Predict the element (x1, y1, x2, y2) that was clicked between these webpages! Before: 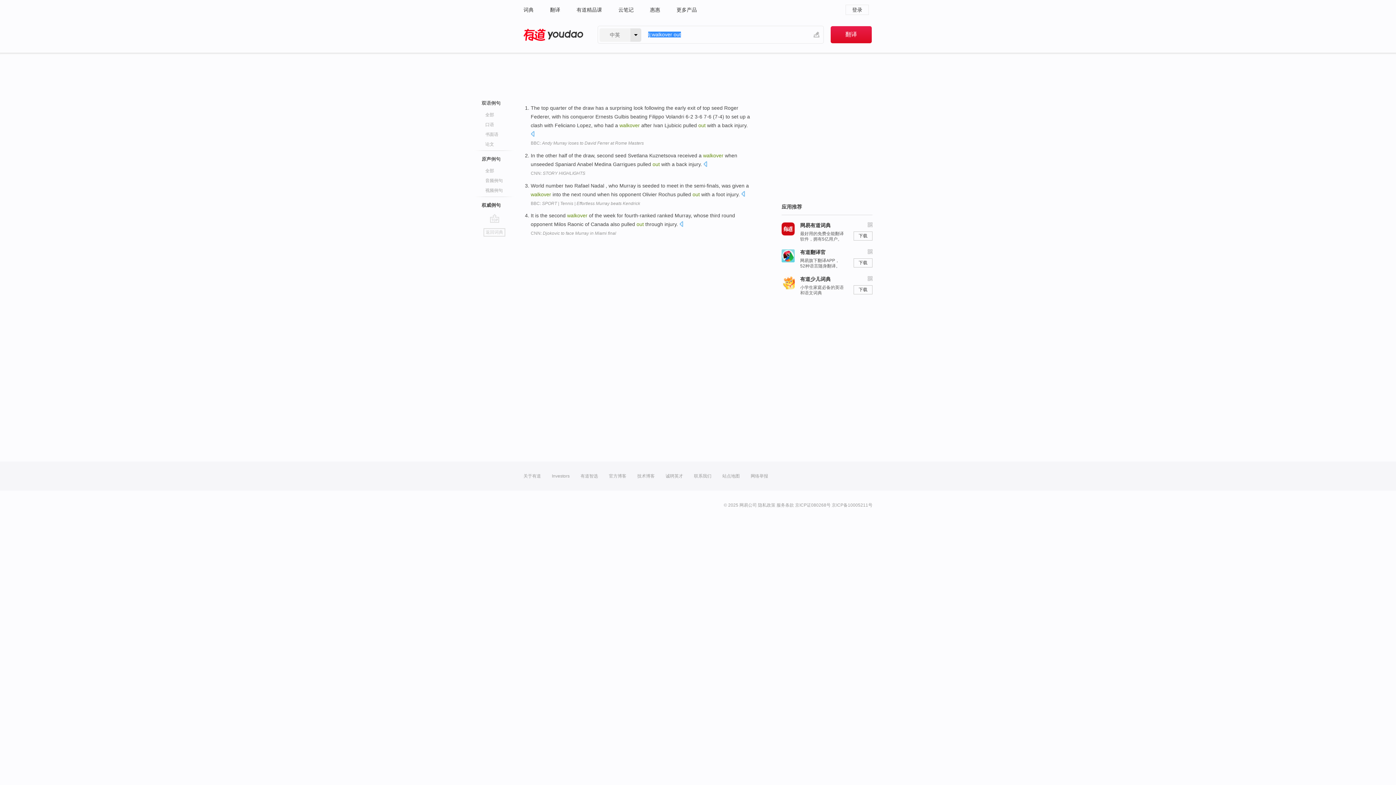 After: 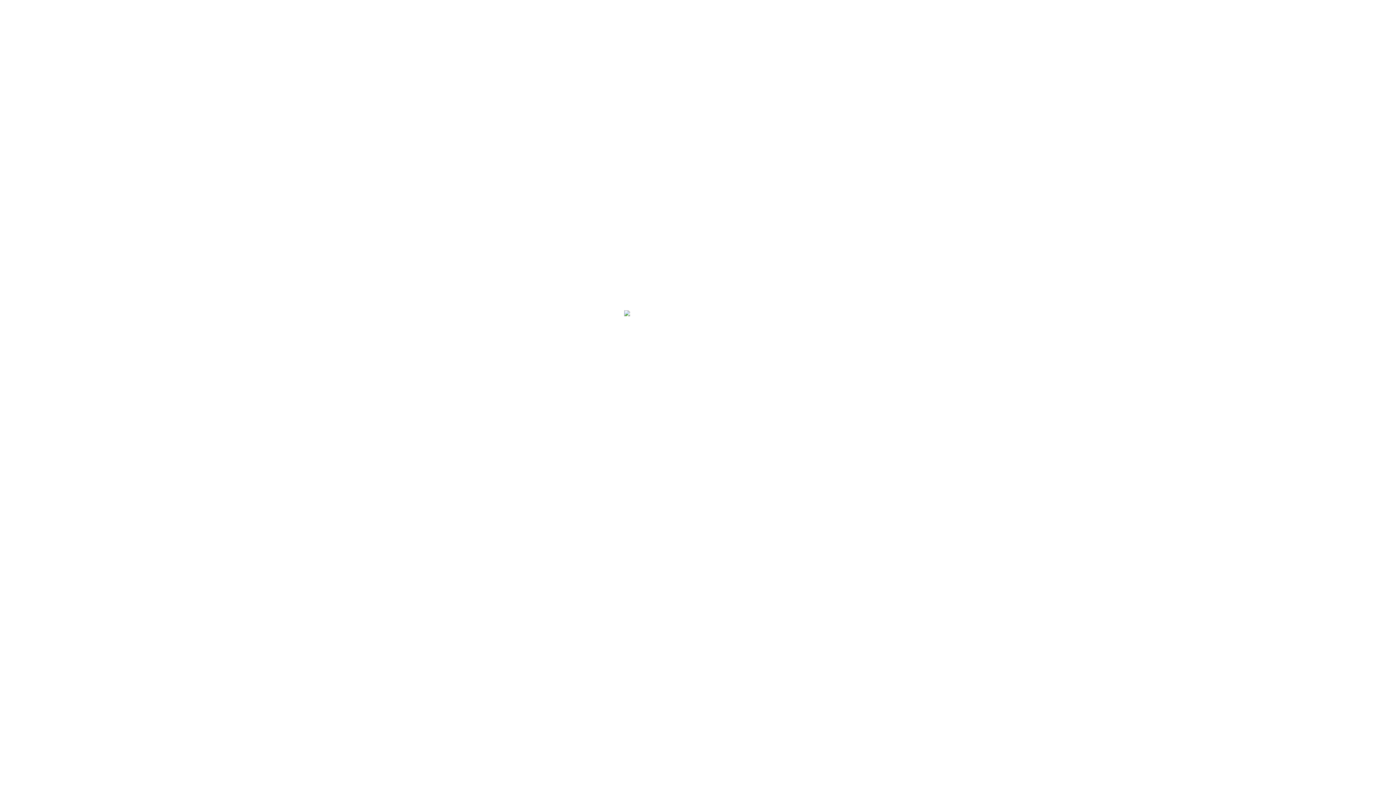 Action: bbox: (776, 502, 794, 508) label: 服务条款